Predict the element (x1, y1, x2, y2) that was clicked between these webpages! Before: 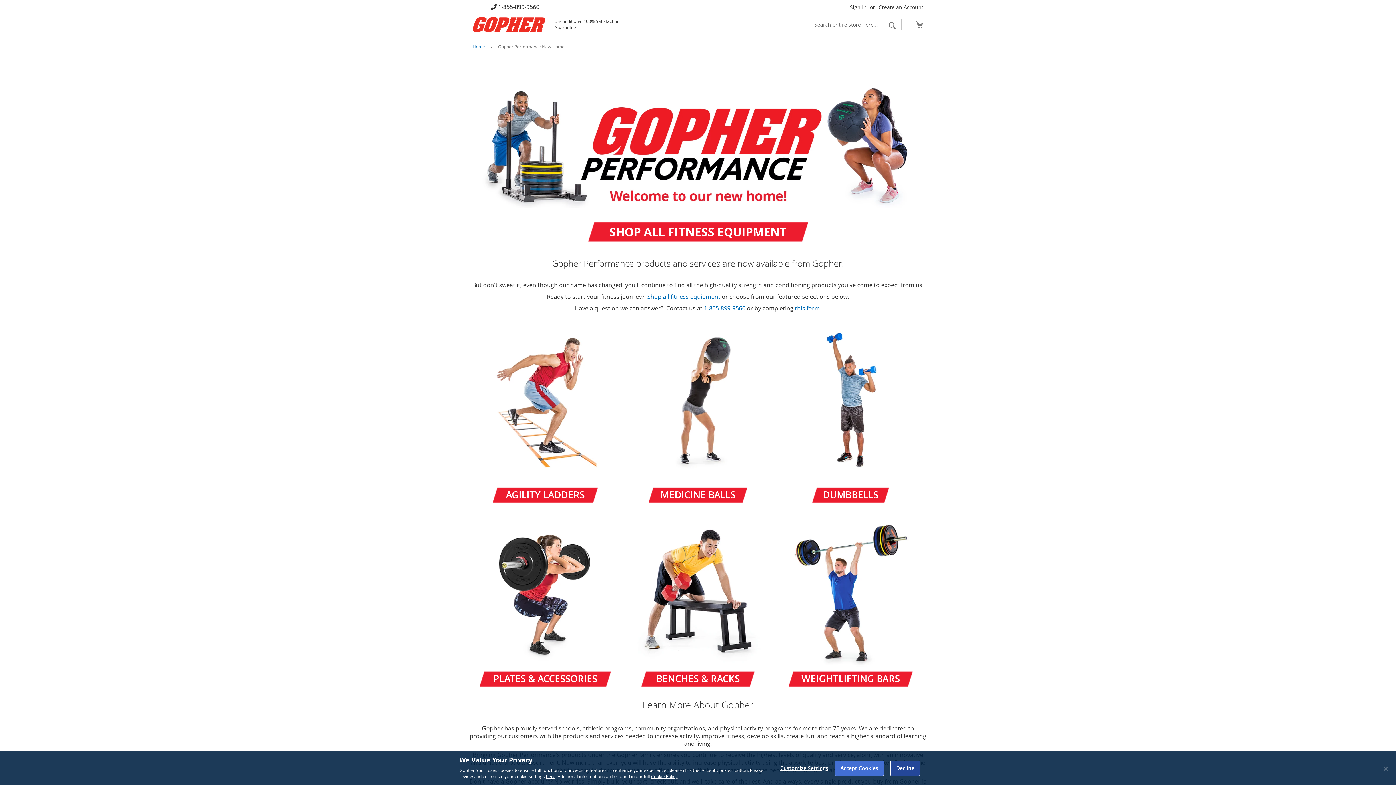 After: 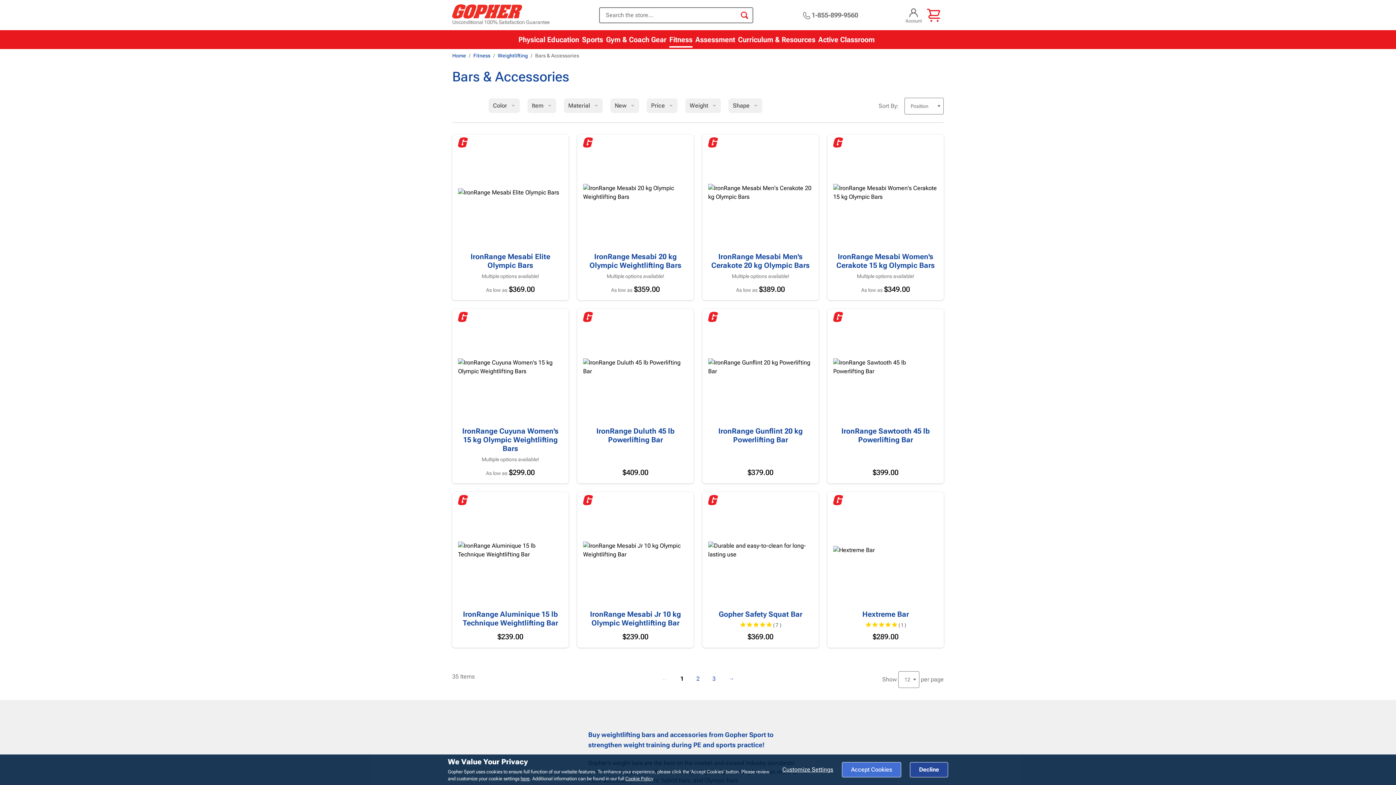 Action: bbox: (787, 665, 914, 692) label: WEIGHTLIFTING BARS